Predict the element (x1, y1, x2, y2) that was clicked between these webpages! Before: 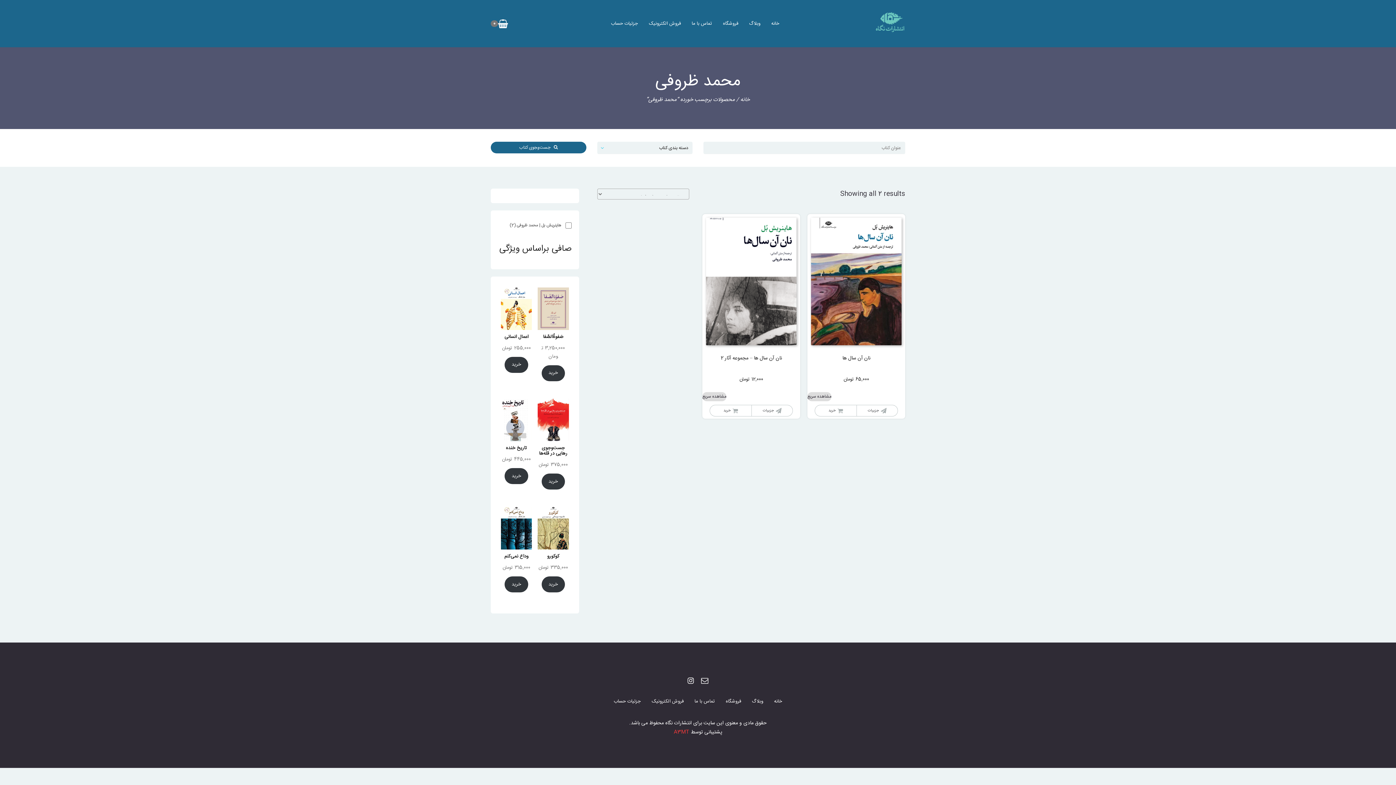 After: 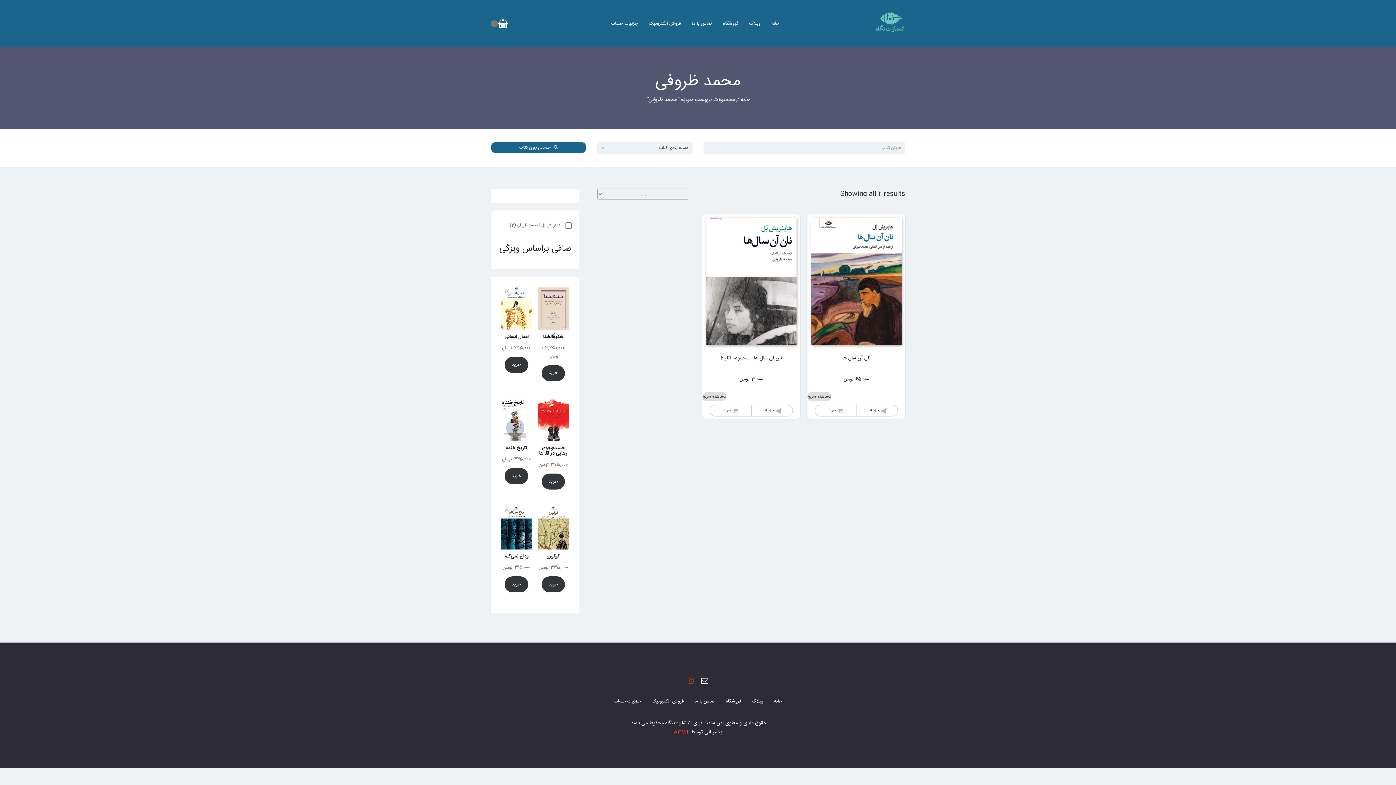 Action: bbox: (687, 684, 694, 696)